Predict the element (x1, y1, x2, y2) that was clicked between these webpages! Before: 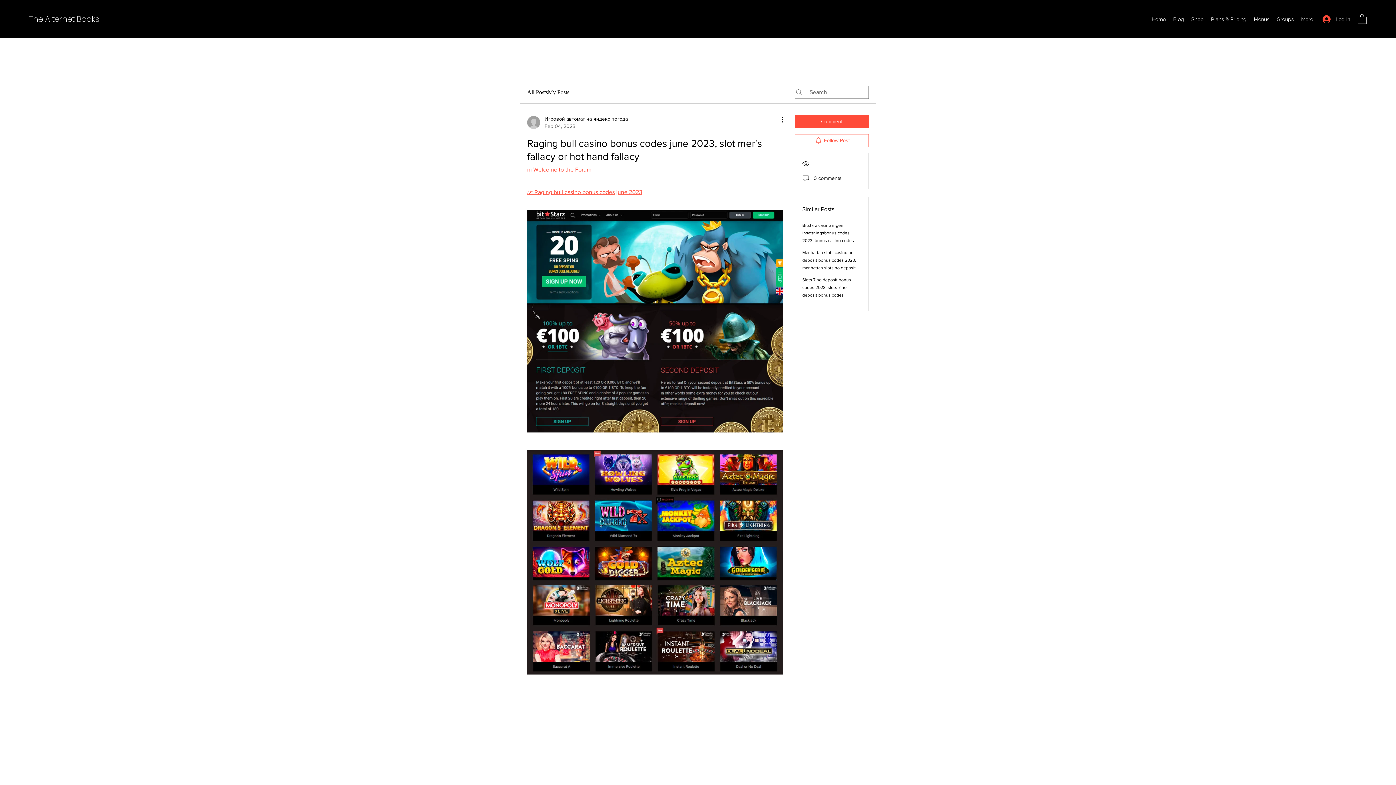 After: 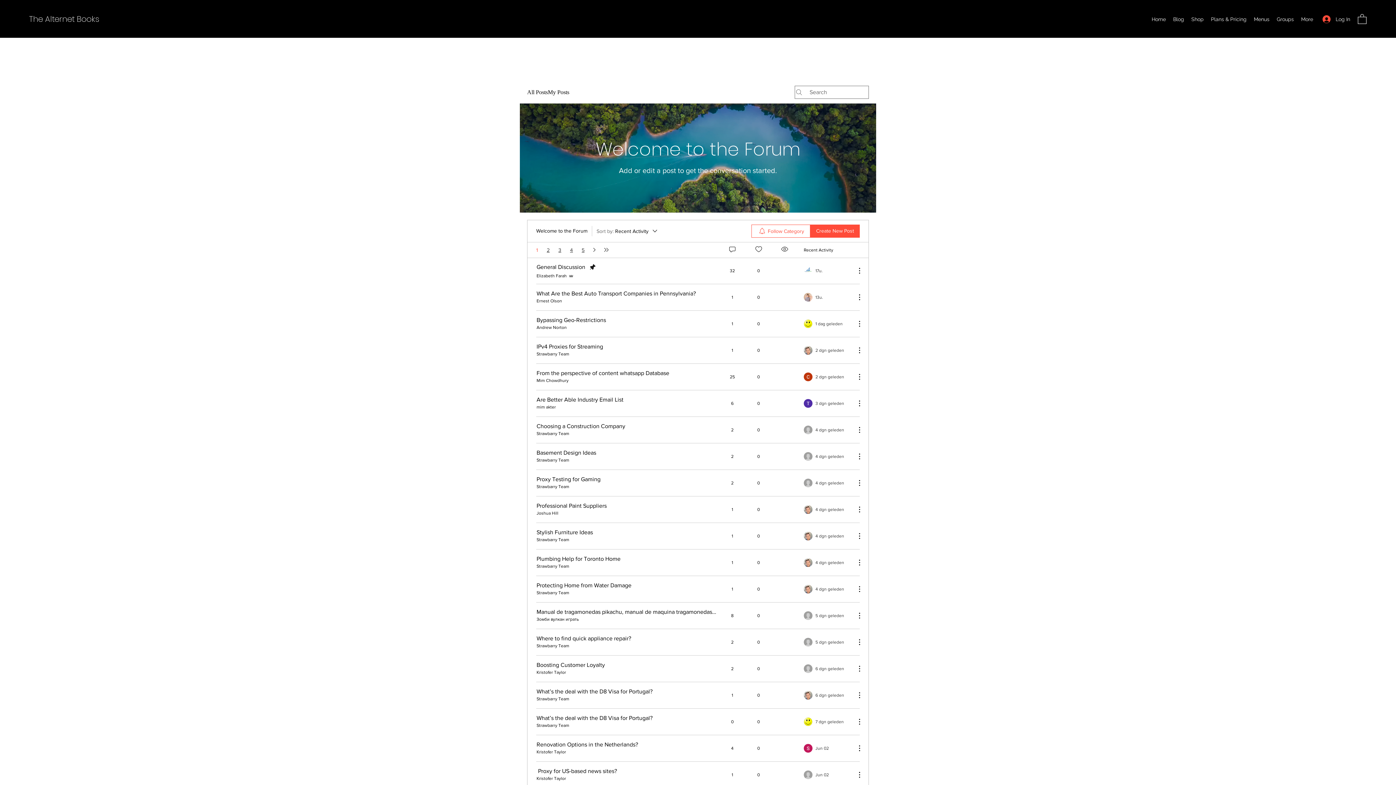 Action: bbox: (527, 166, 591, 172) label: in Welcome to the Forum